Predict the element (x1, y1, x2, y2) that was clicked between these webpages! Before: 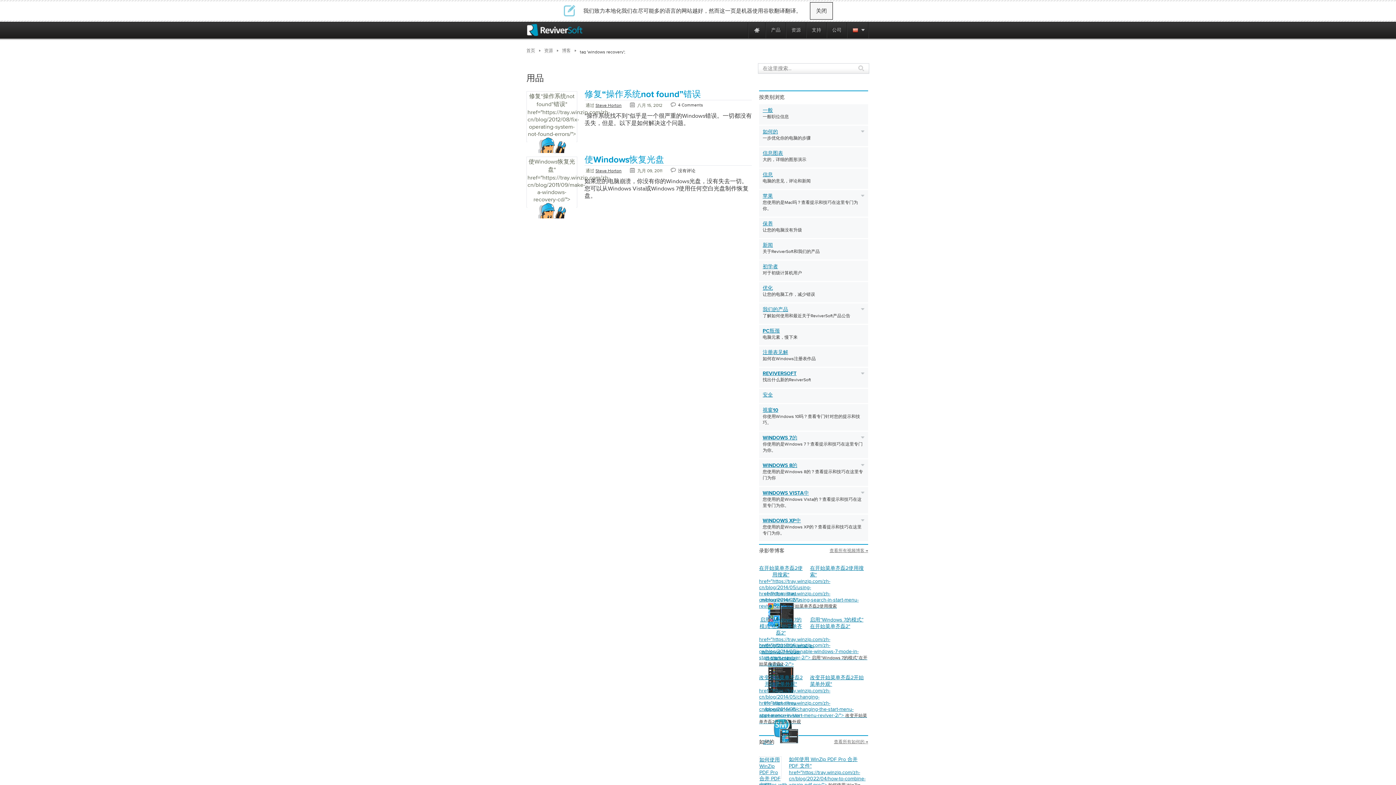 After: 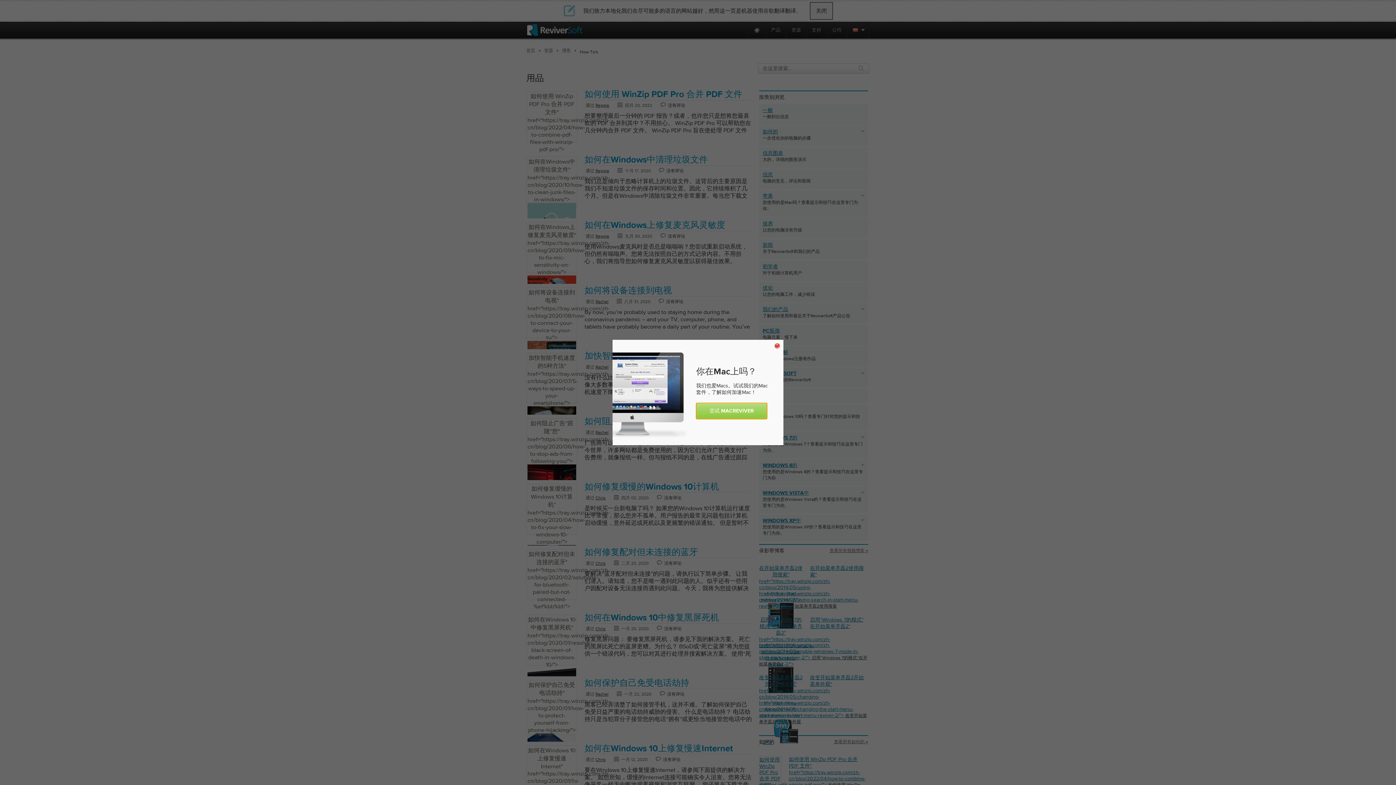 Action: label: 查看所有如何的 → bbox: (826, 739, 868, 744)